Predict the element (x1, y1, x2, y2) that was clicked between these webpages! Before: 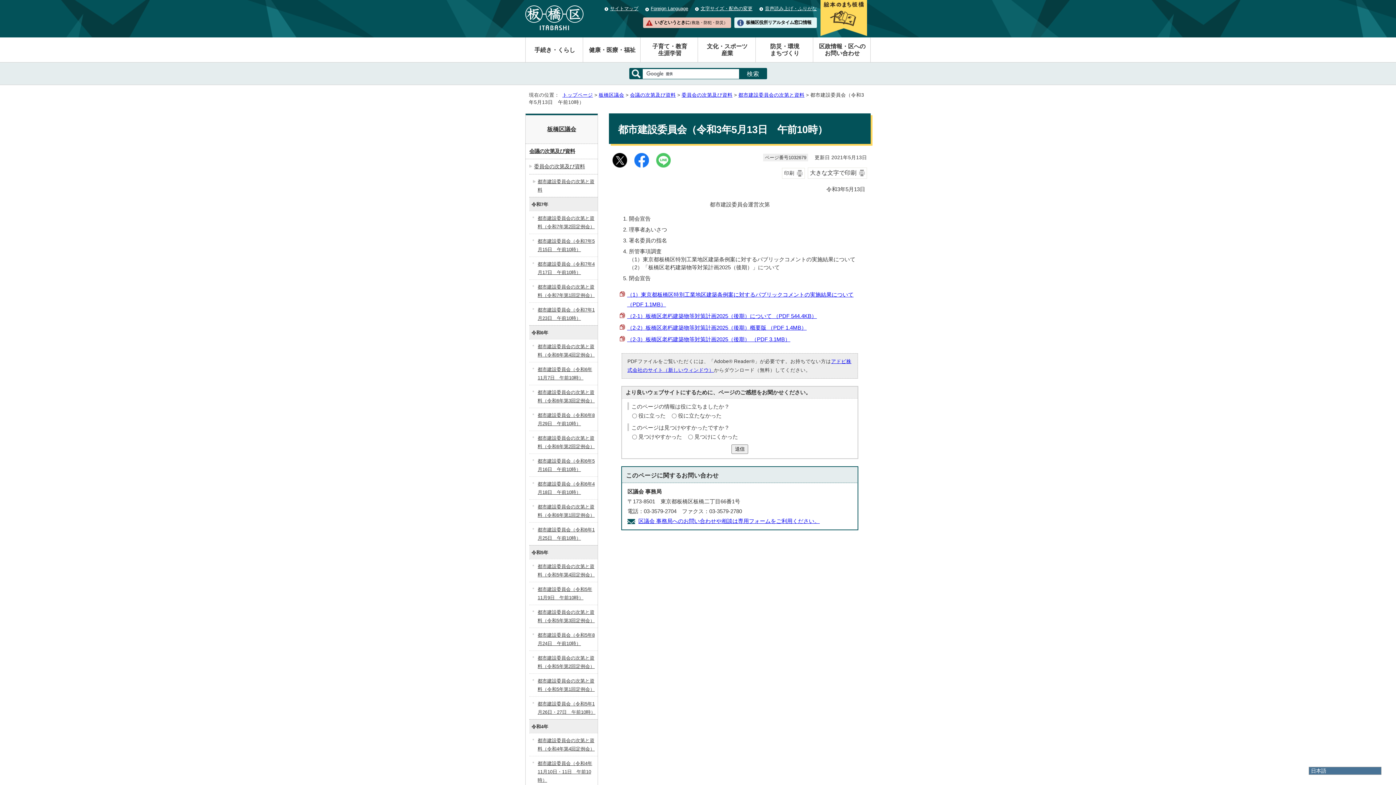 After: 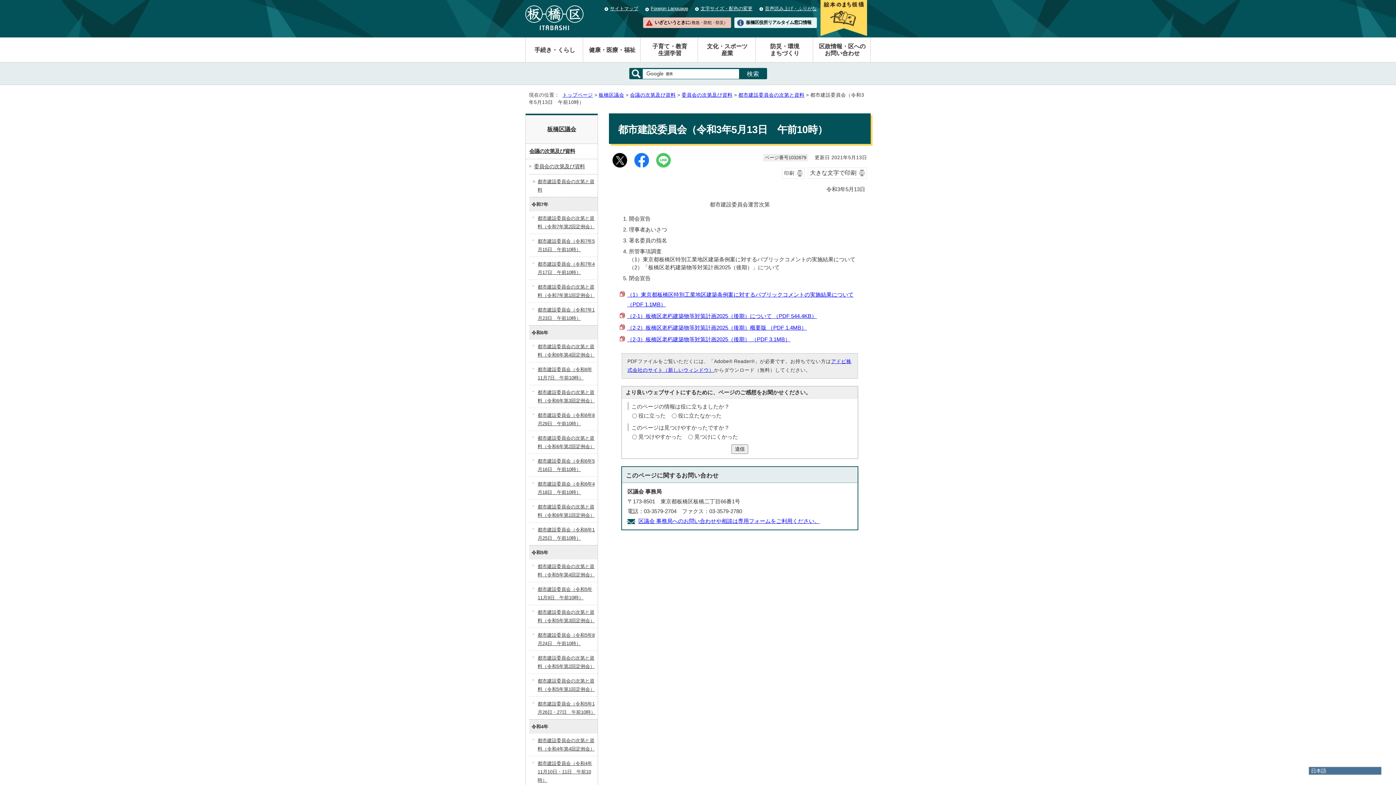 Action: label: 印刷 bbox: (782, 168, 804, 178)